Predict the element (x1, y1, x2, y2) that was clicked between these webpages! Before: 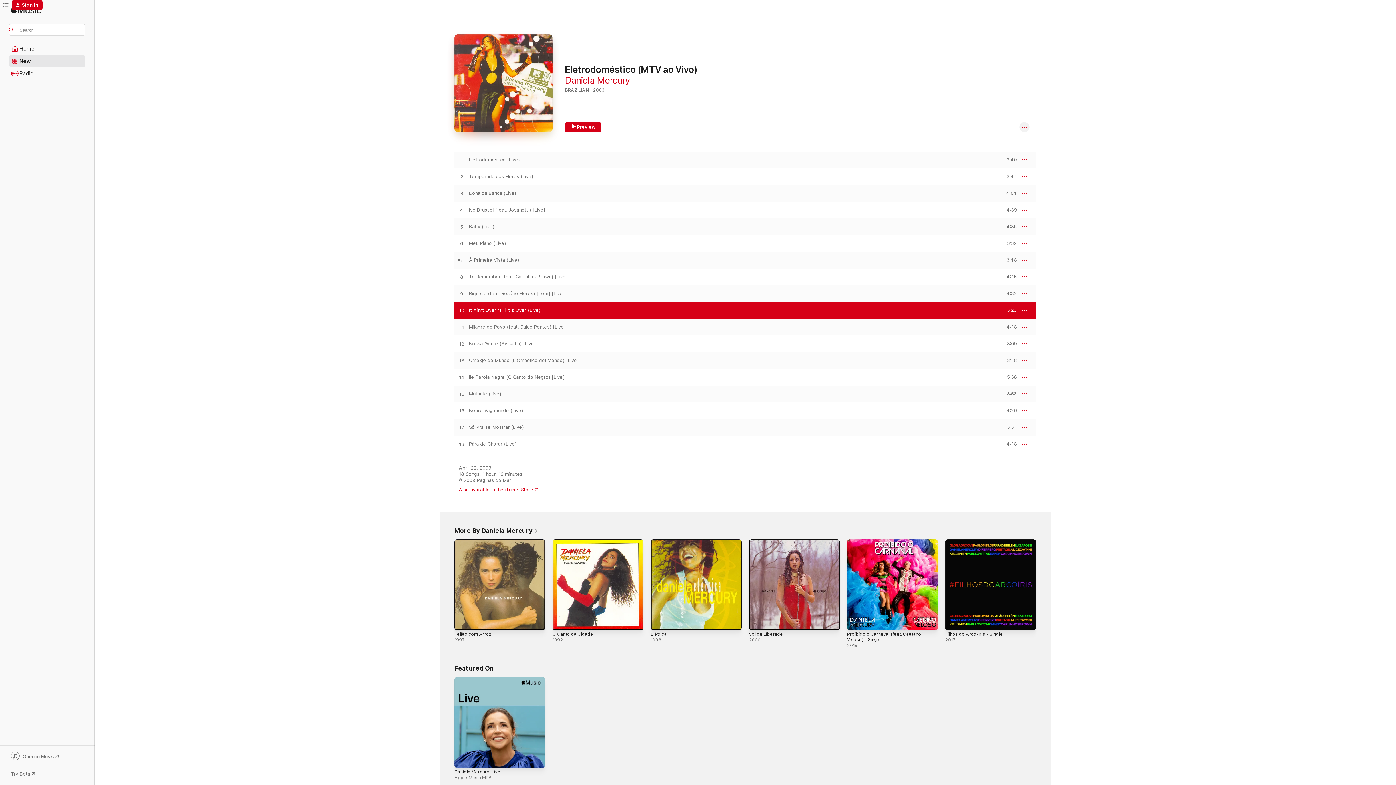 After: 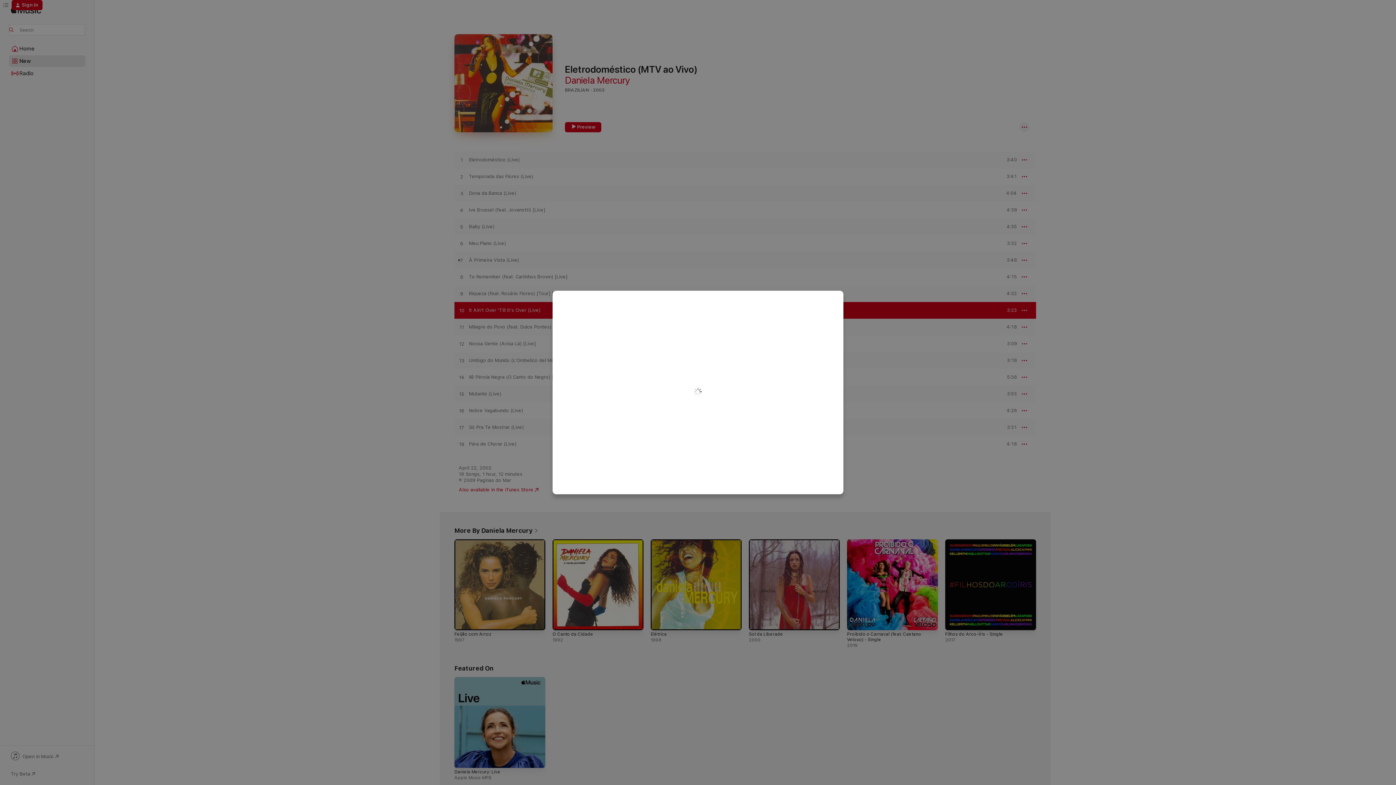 Action: label: Sign In bbox: (11, 0, 42, 10)